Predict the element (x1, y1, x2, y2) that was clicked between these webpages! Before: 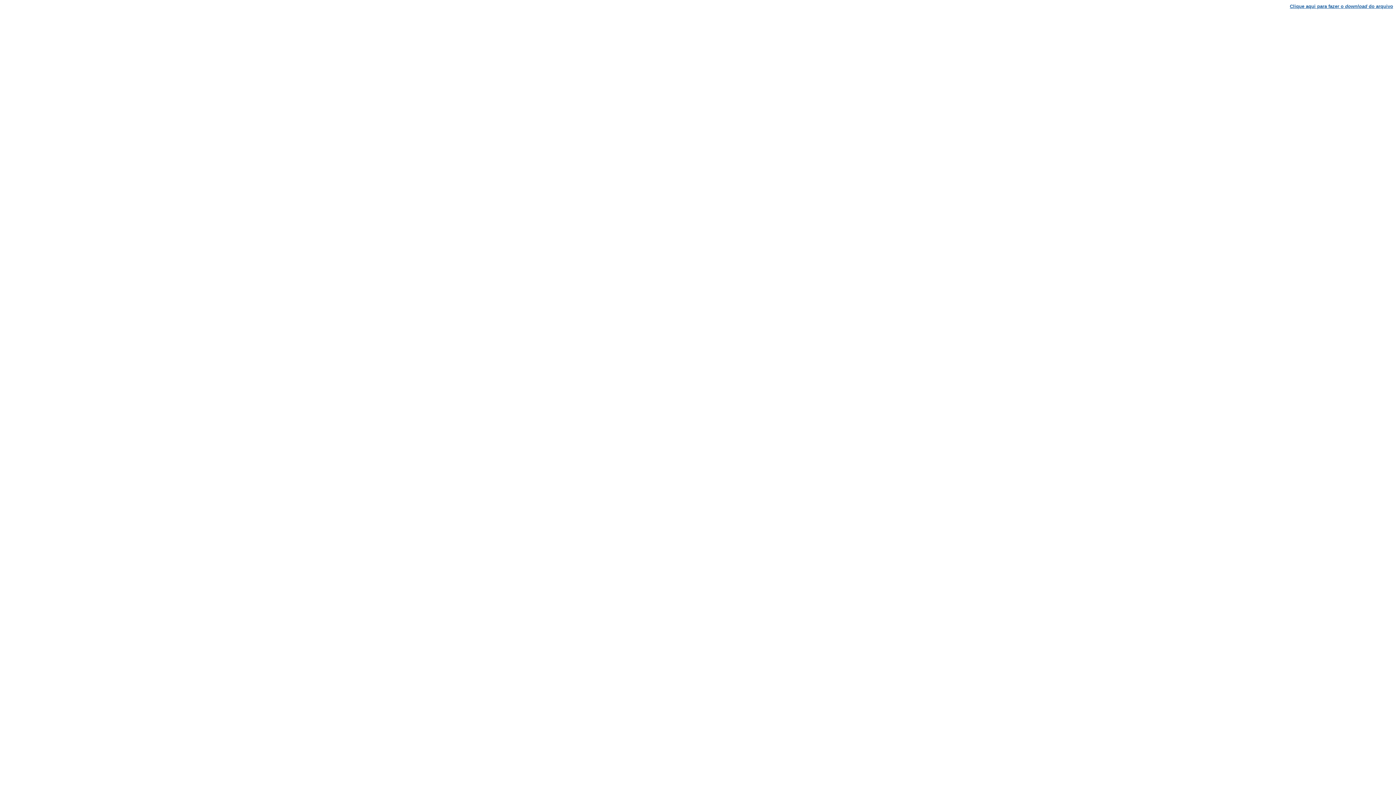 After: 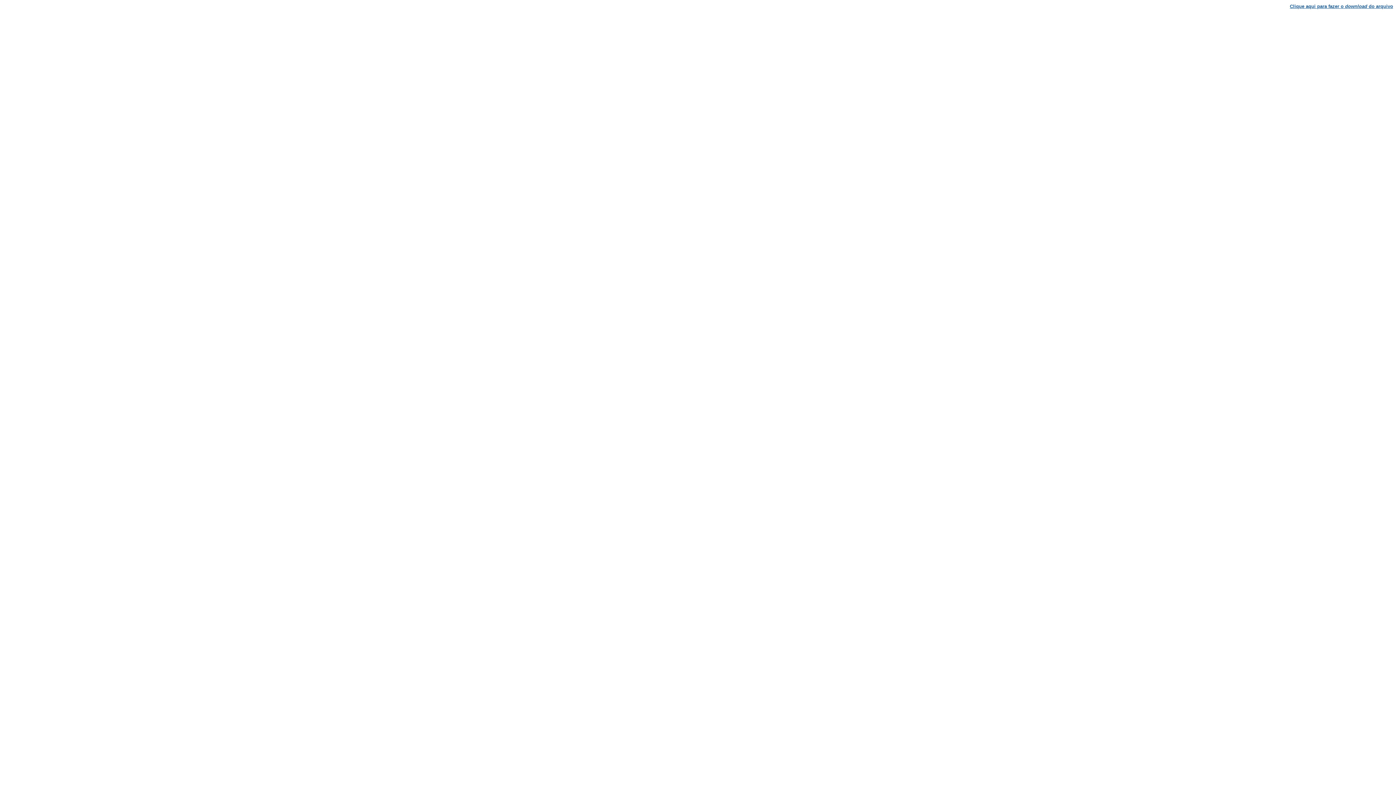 Action: label: Clique aqui para fazer o download do arquivo bbox: (1290, 3, 1393, 9)